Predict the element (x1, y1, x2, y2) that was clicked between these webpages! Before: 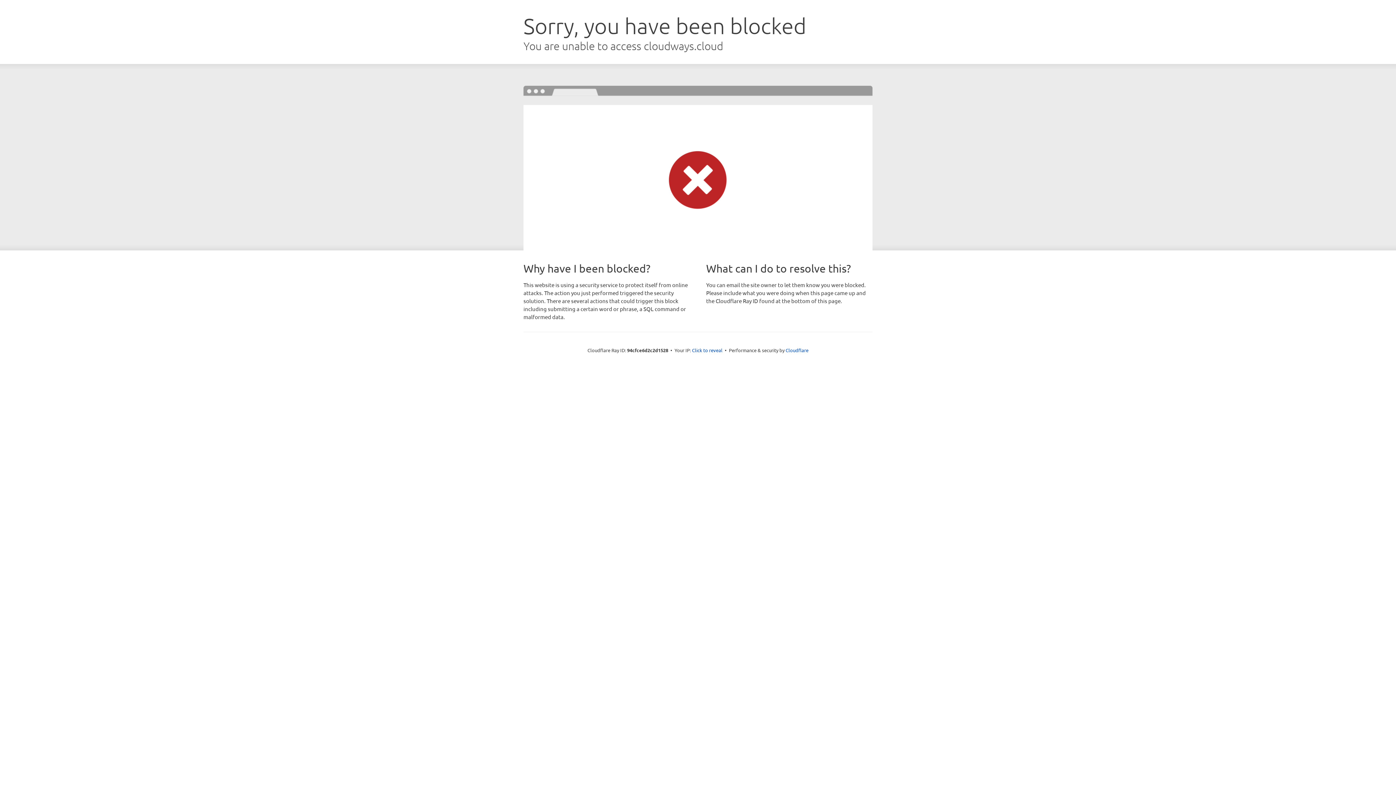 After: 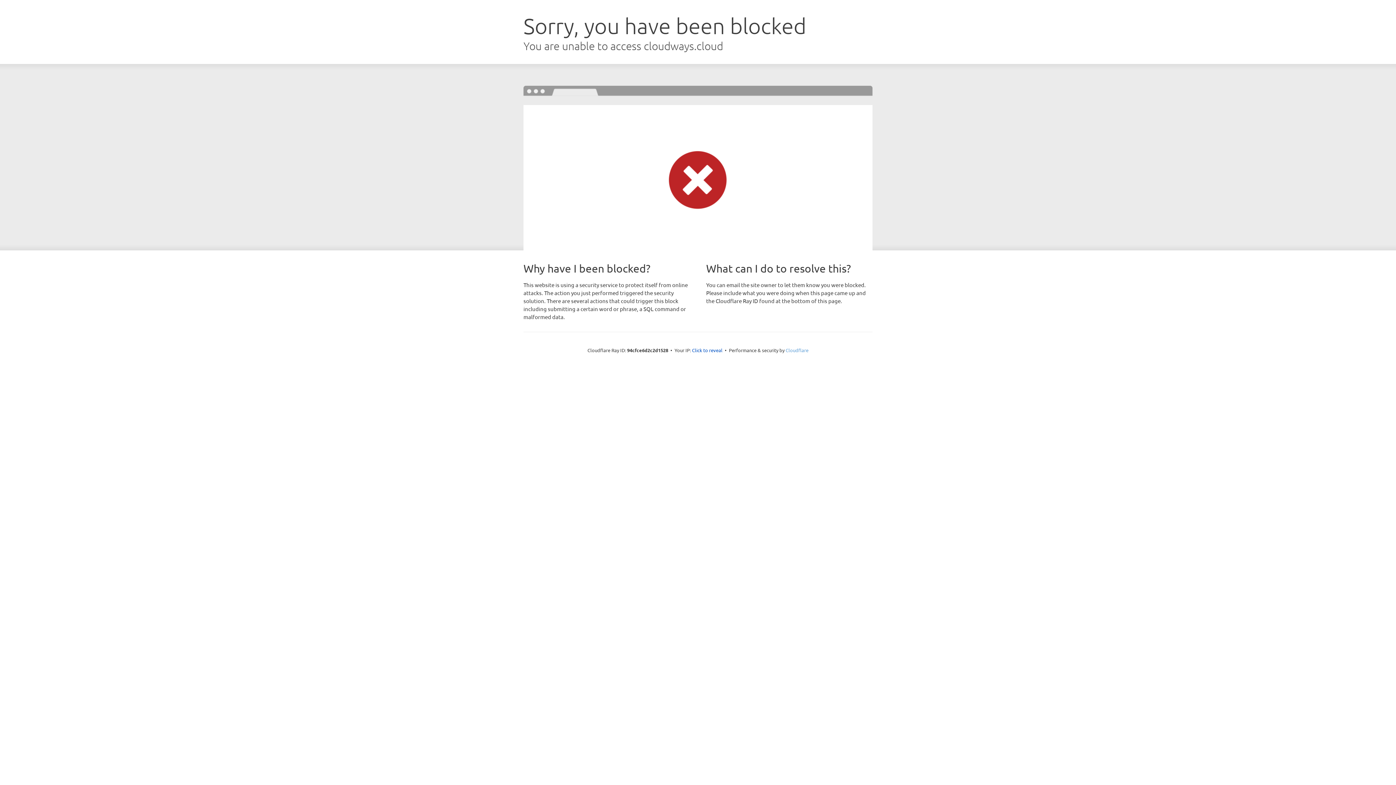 Action: bbox: (785, 347, 808, 353) label: Cloudflare